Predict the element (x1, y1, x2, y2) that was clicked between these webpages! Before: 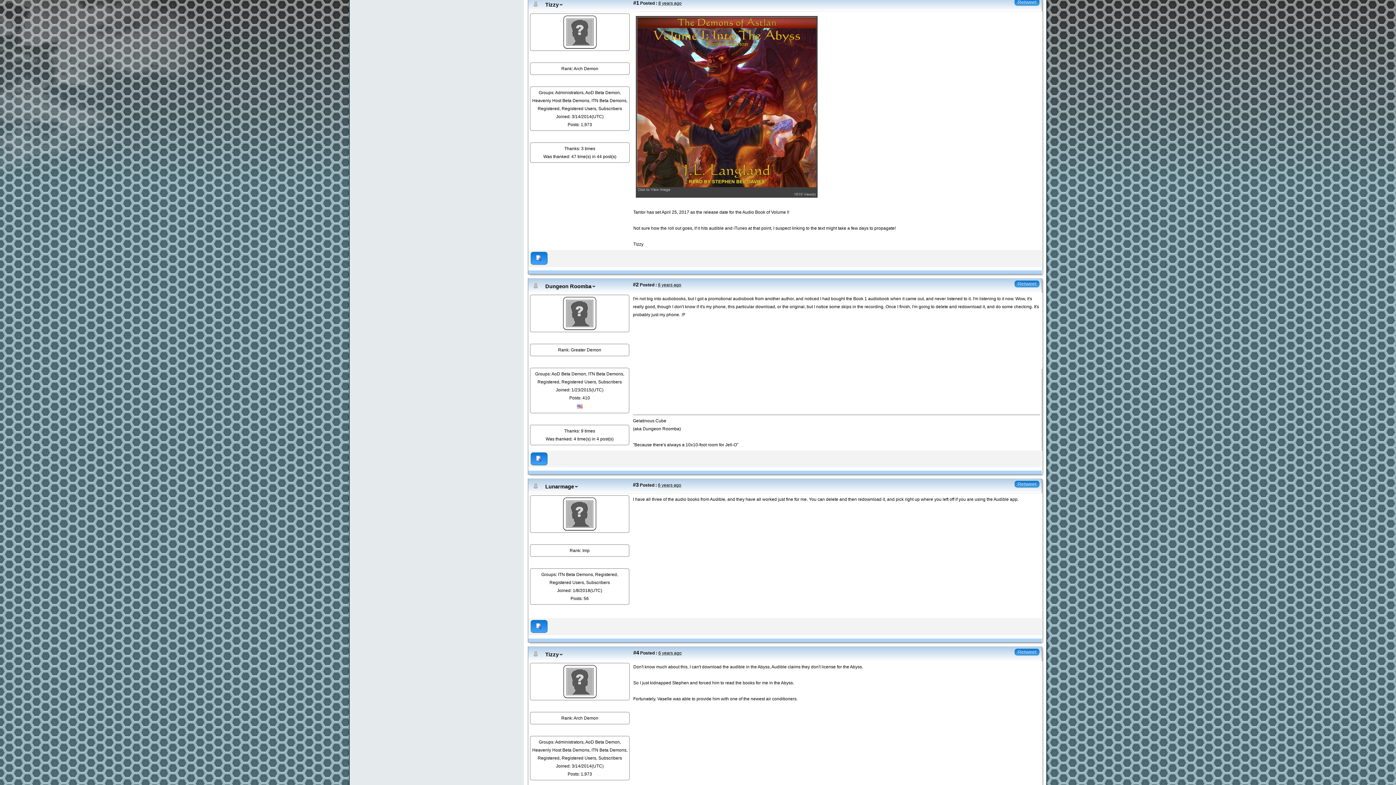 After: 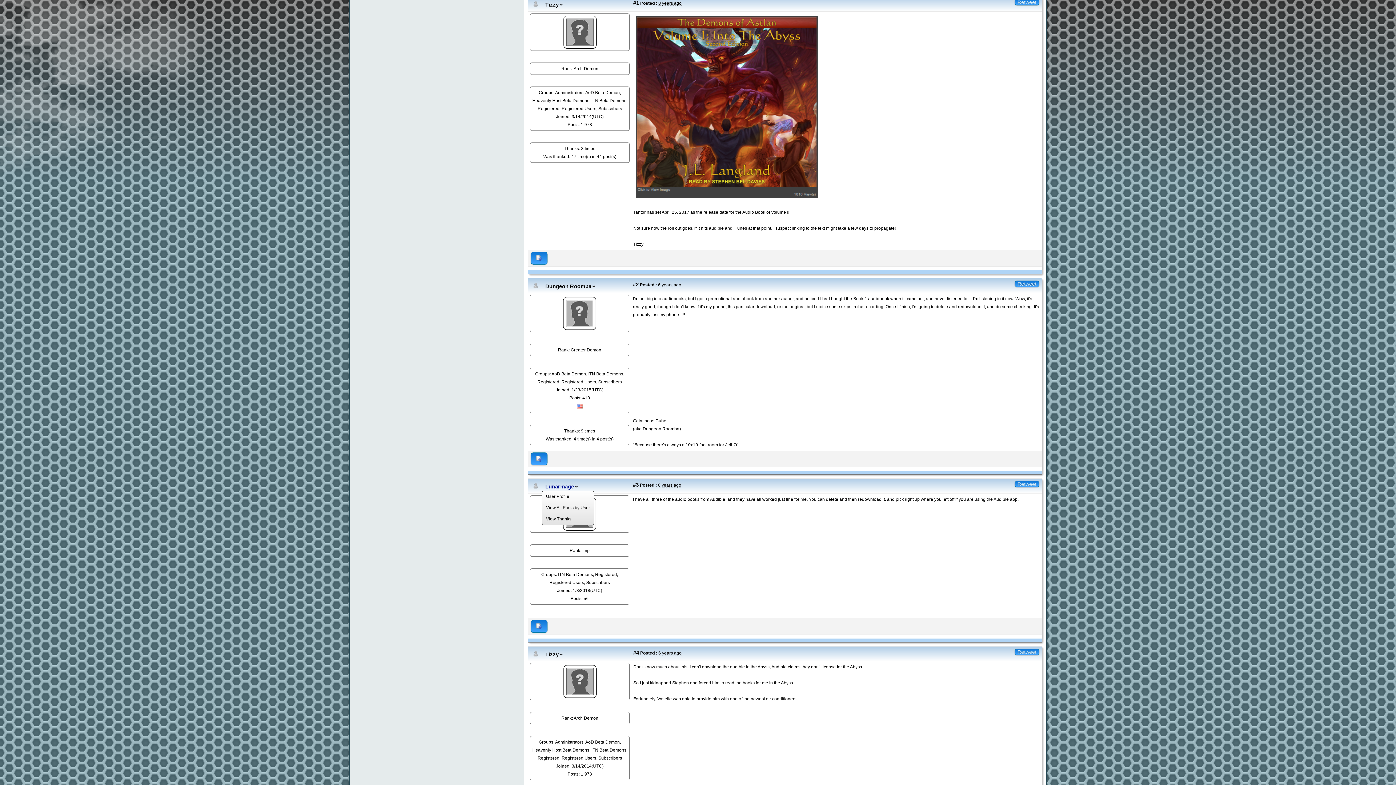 Action: label: Lunarmage bbox: (544, 483, 579, 490)